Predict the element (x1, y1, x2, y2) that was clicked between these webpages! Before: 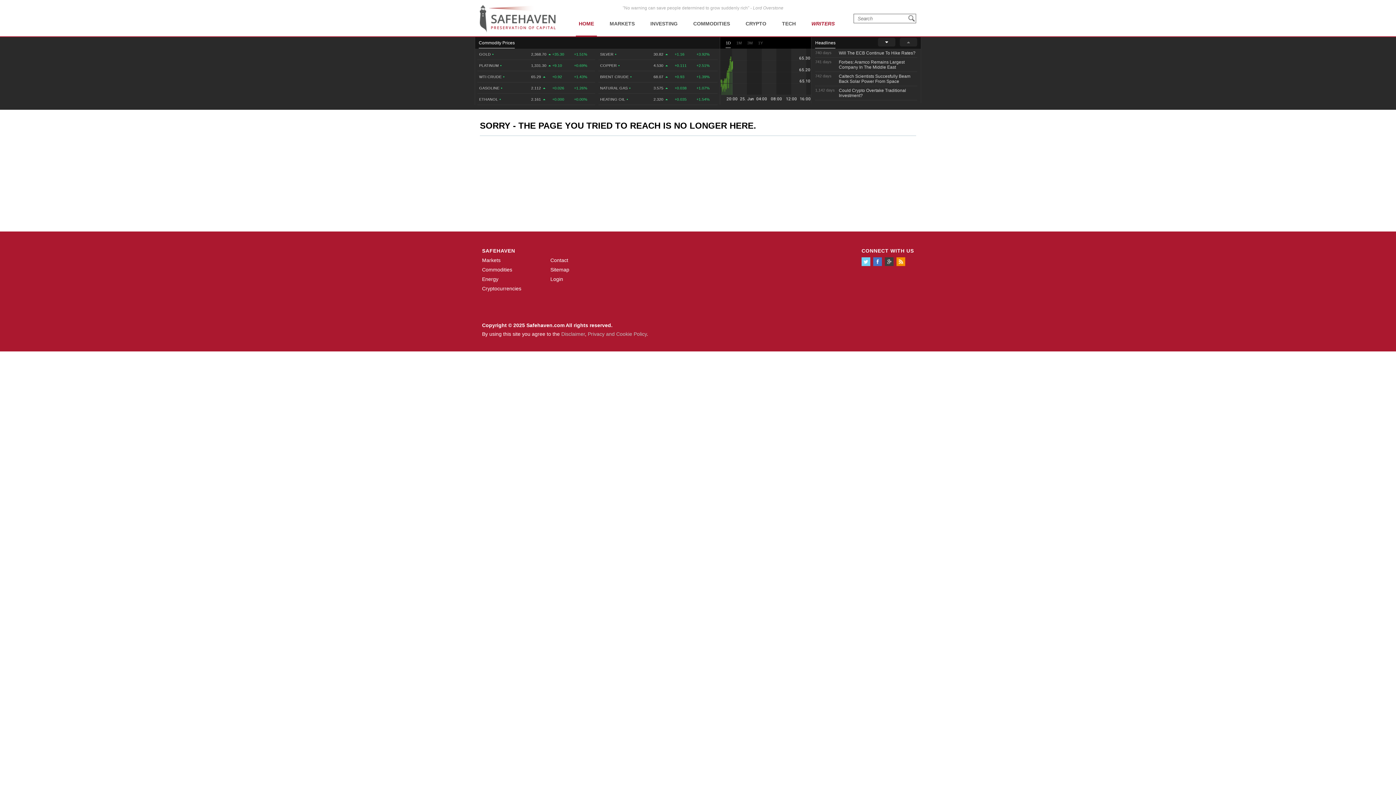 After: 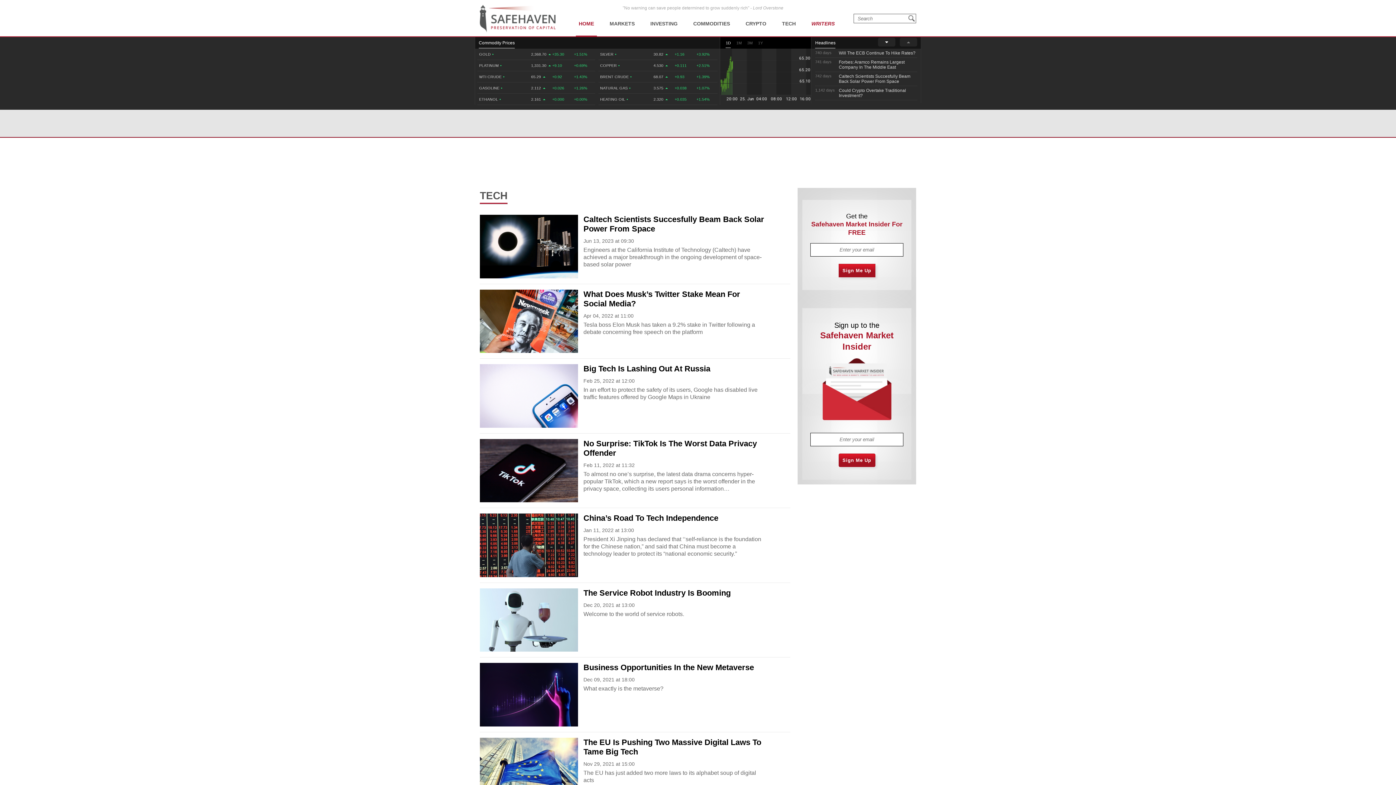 Action: bbox: (779, 0, 798, 36) label: TECH